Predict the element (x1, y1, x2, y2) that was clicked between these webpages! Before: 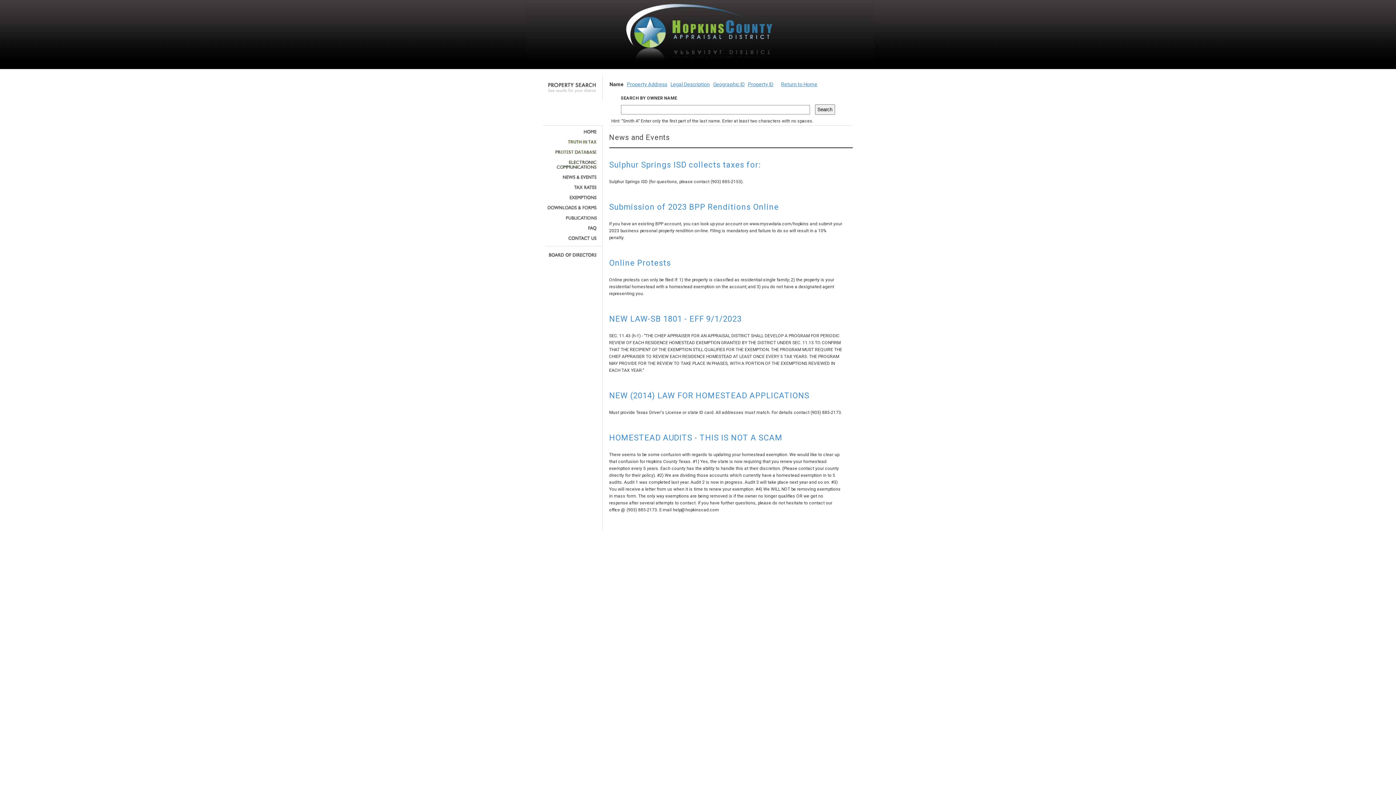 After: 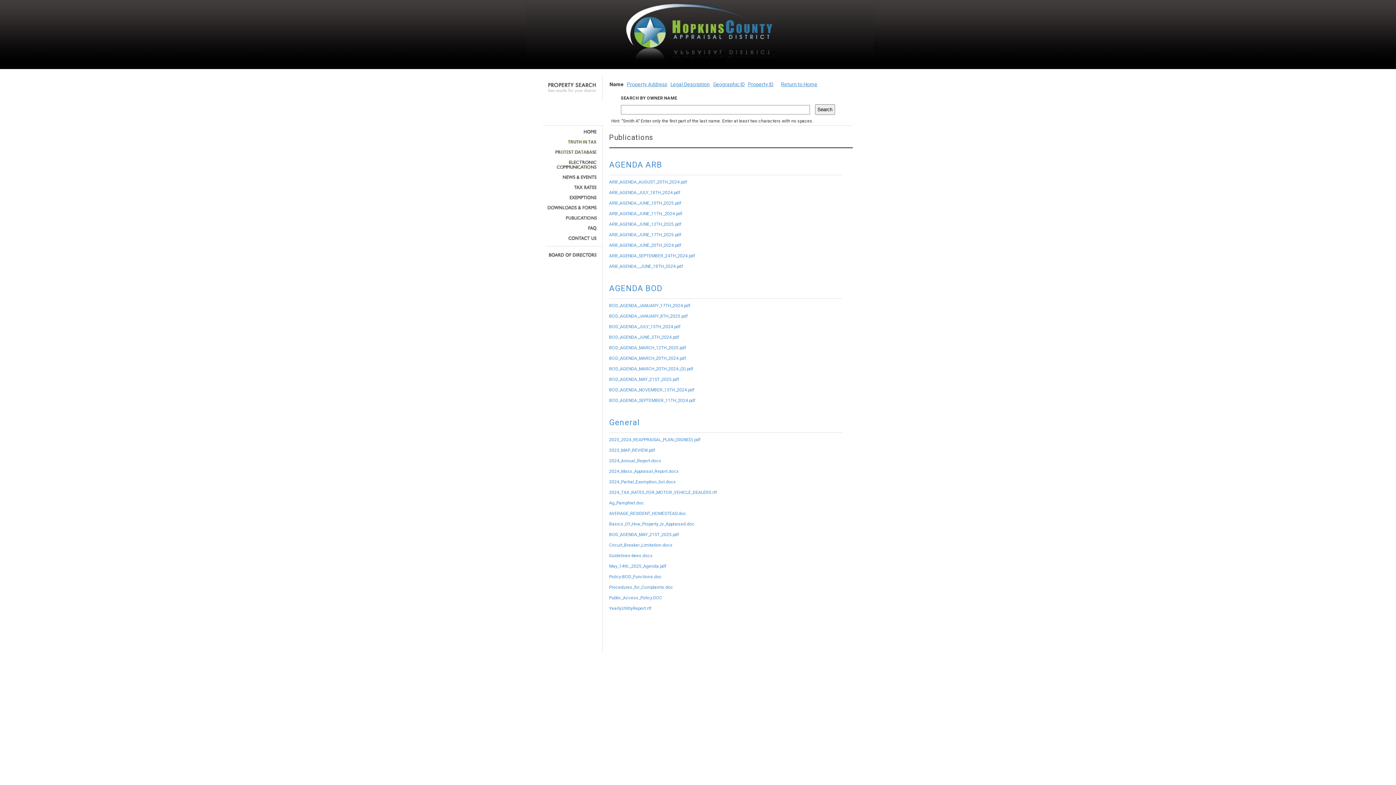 Action: bbox: (545, 215, 597, 220)